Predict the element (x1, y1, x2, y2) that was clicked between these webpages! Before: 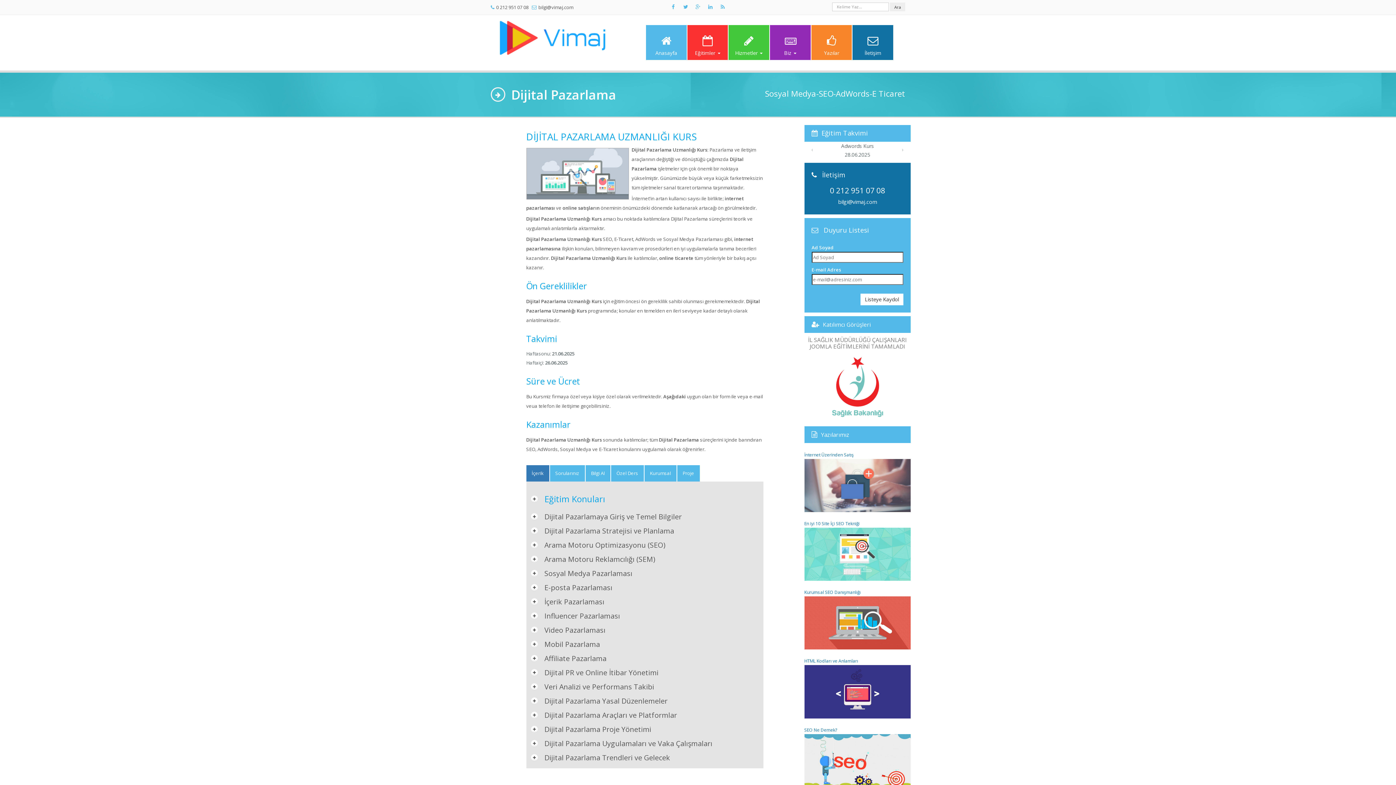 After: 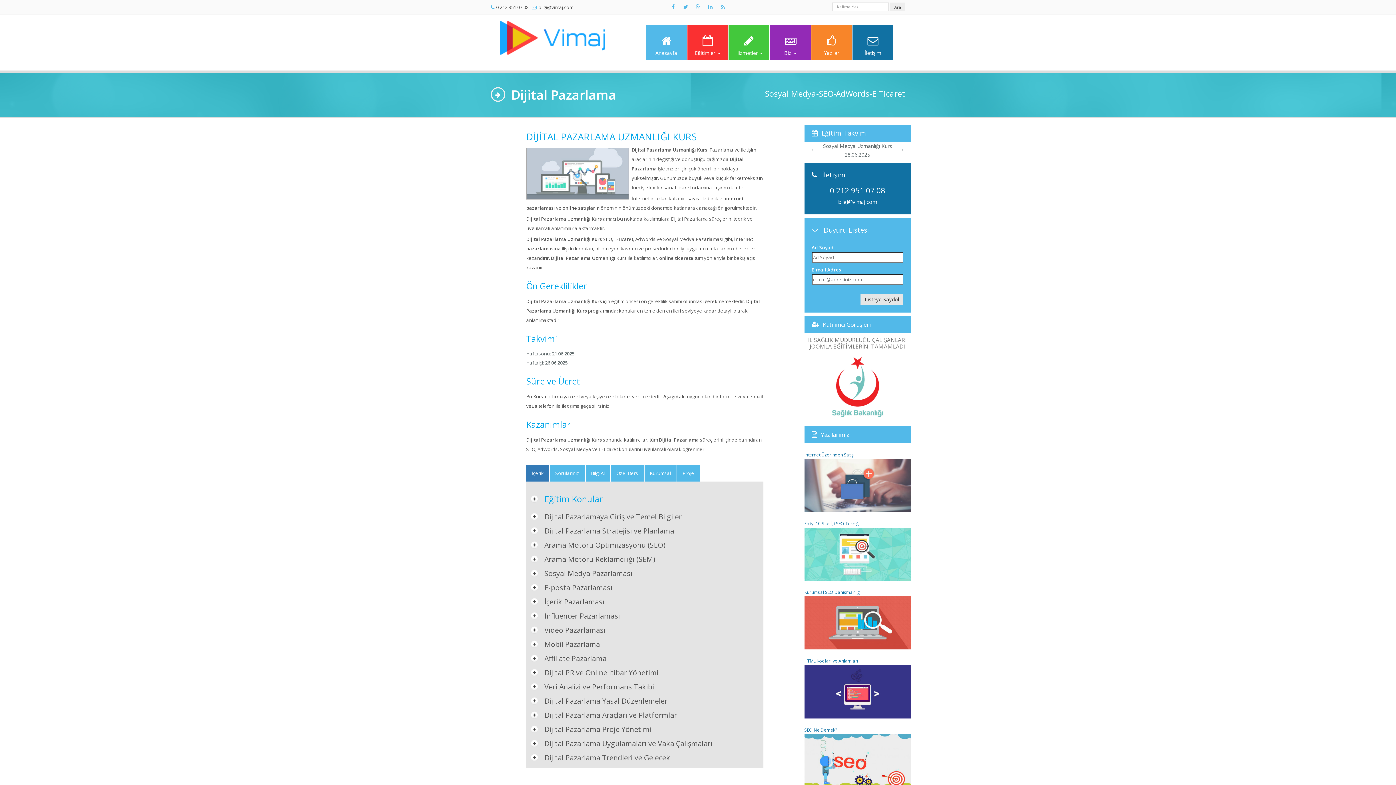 Action: bbox: (860, 293, 903, 305) label: Listeye Kaydol